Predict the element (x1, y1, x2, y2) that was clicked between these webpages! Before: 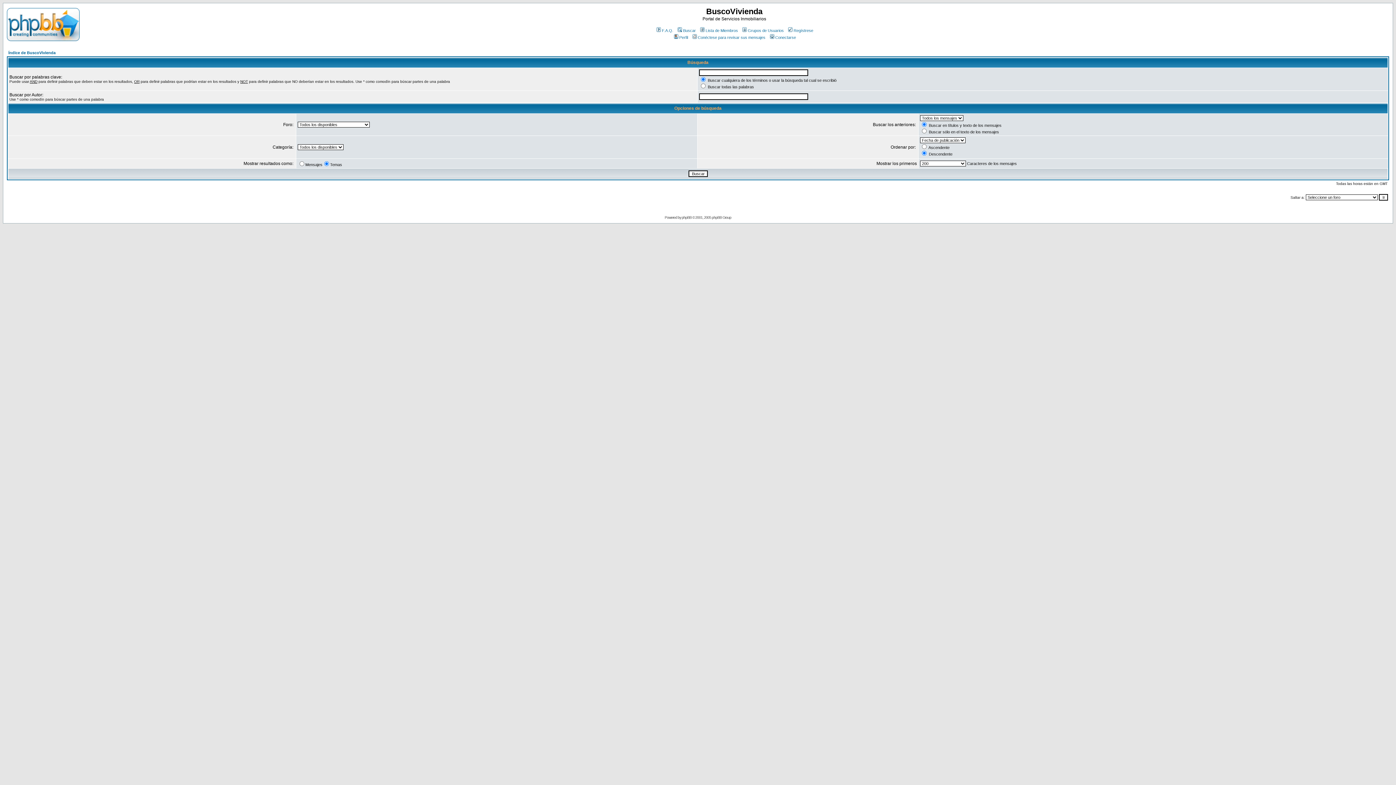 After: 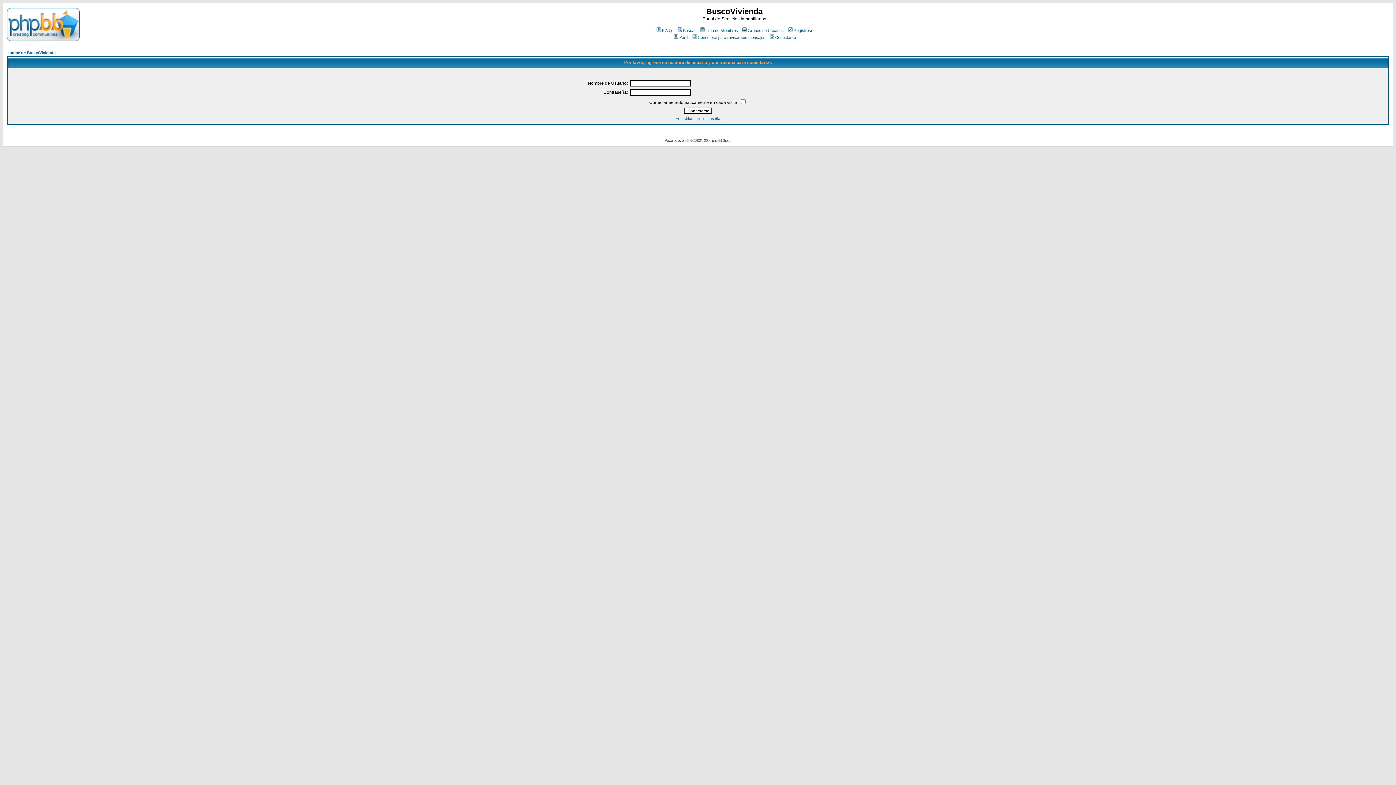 Action: label: Perfil bbox: (672, 35, 688, 39)